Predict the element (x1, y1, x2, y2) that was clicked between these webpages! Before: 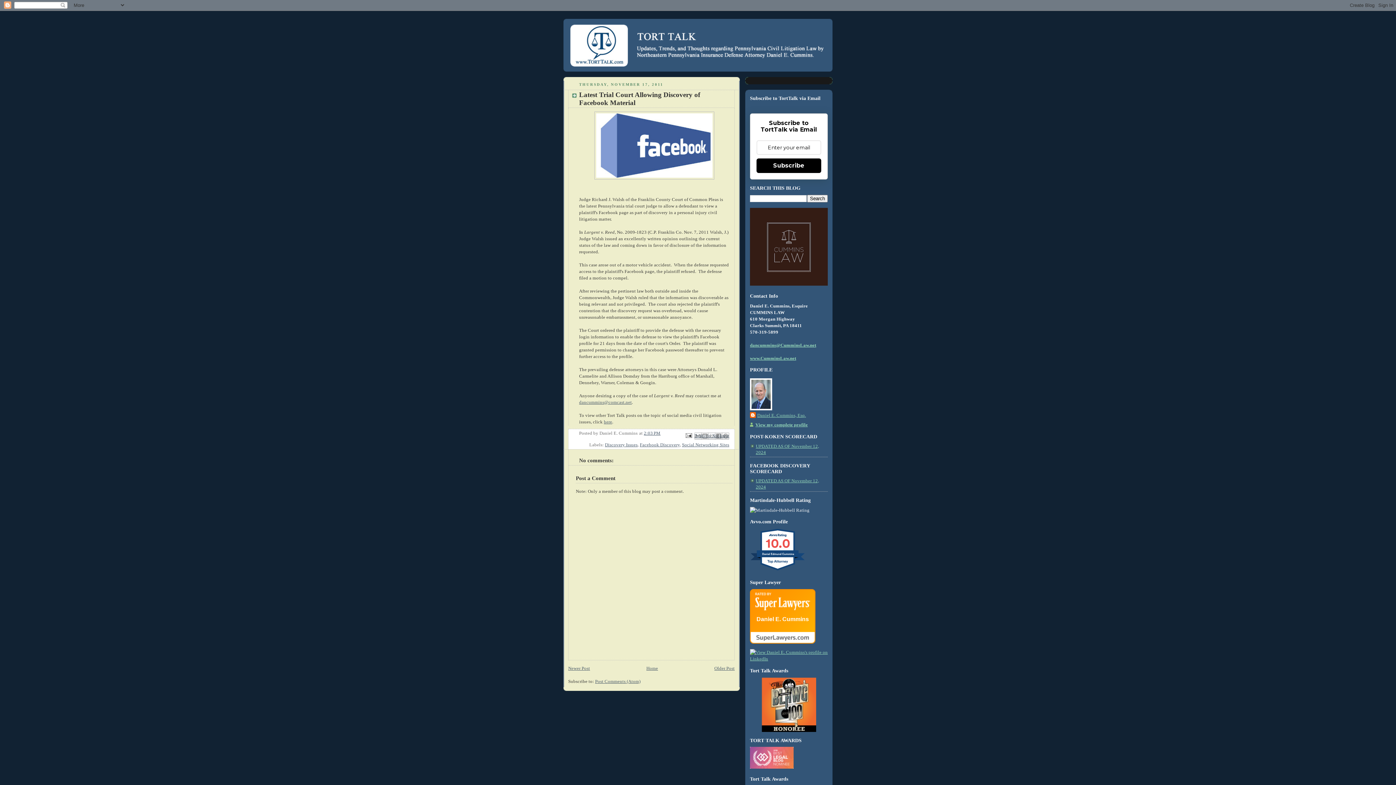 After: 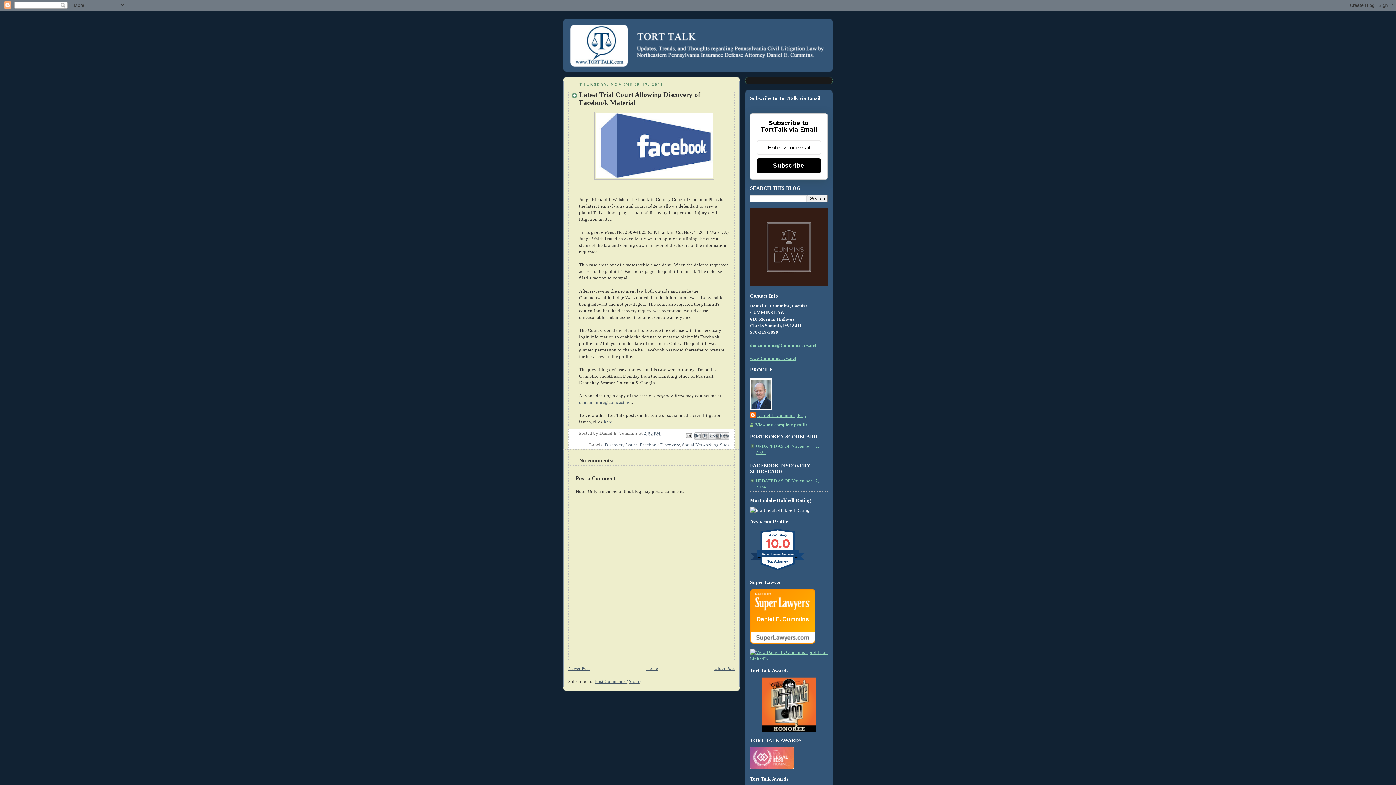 Action: label: Subscribe bbox: (756, 158, 821, 173)